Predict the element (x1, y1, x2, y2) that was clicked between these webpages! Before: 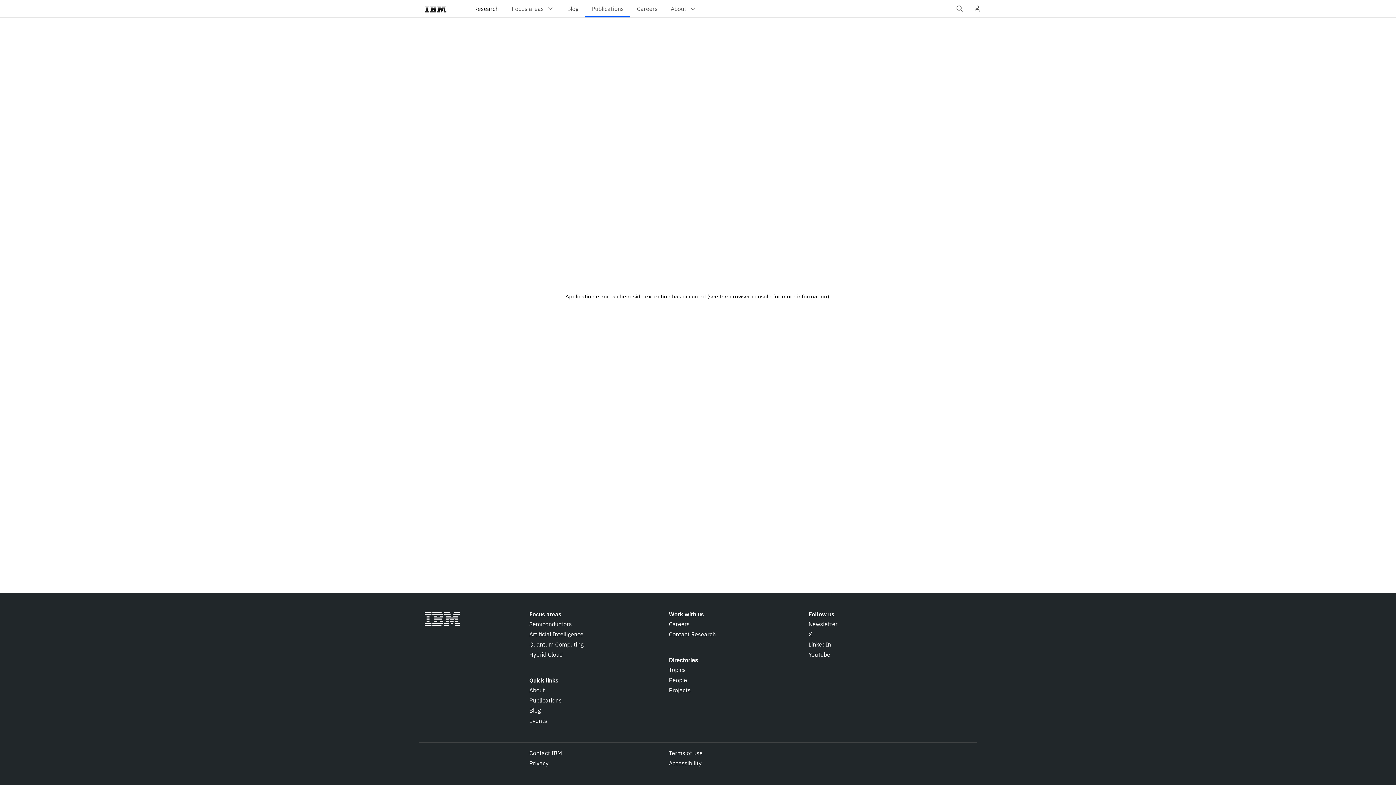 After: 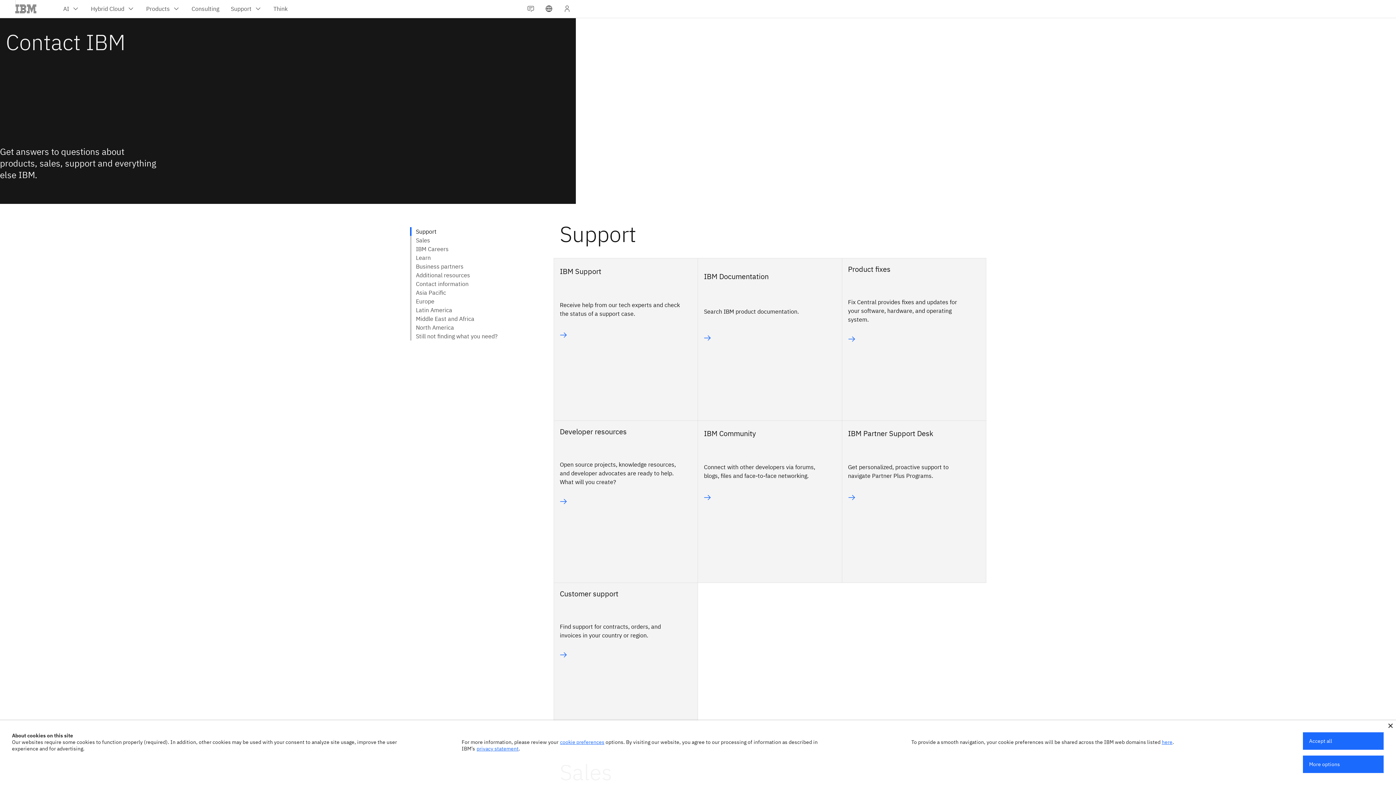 Action: label: Contact IBM bbox: (529, 749, 562, 757)